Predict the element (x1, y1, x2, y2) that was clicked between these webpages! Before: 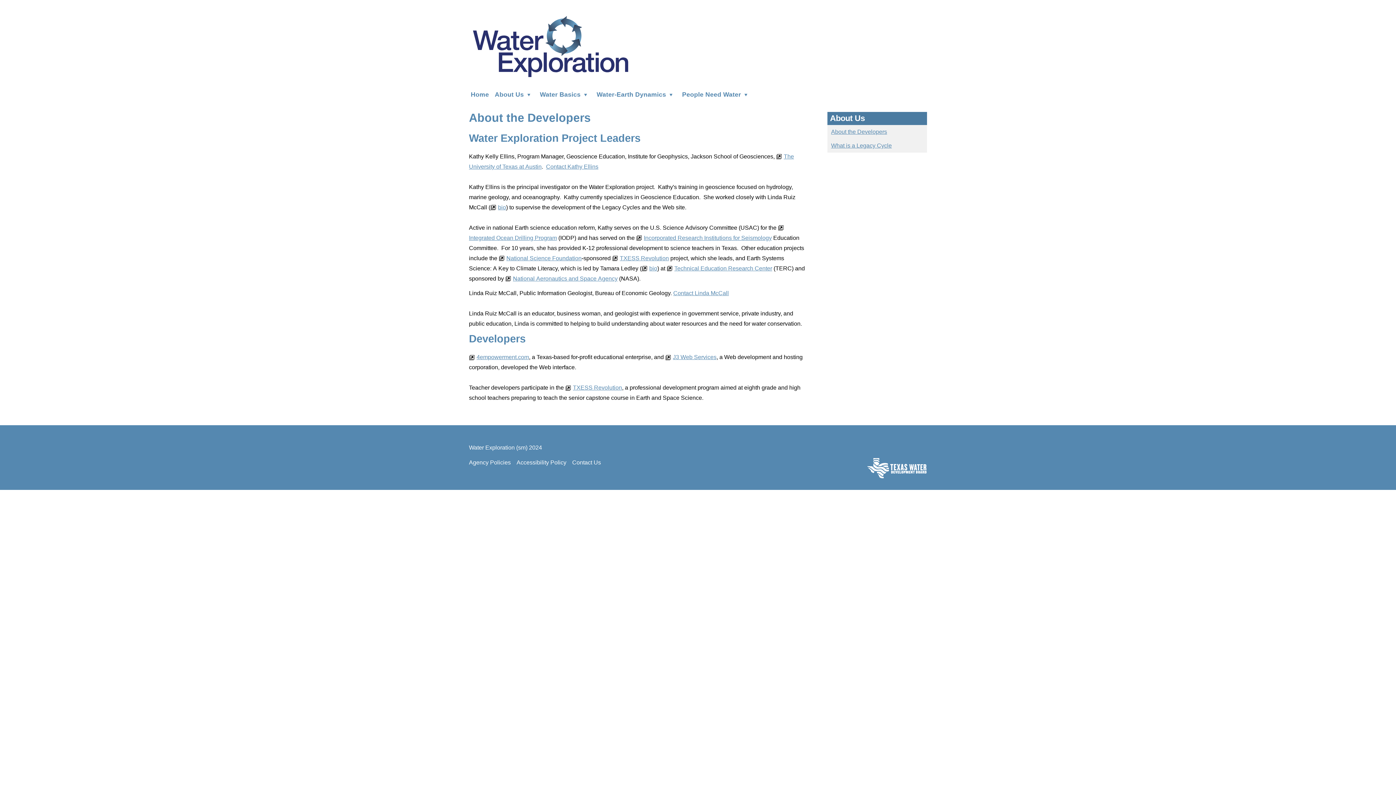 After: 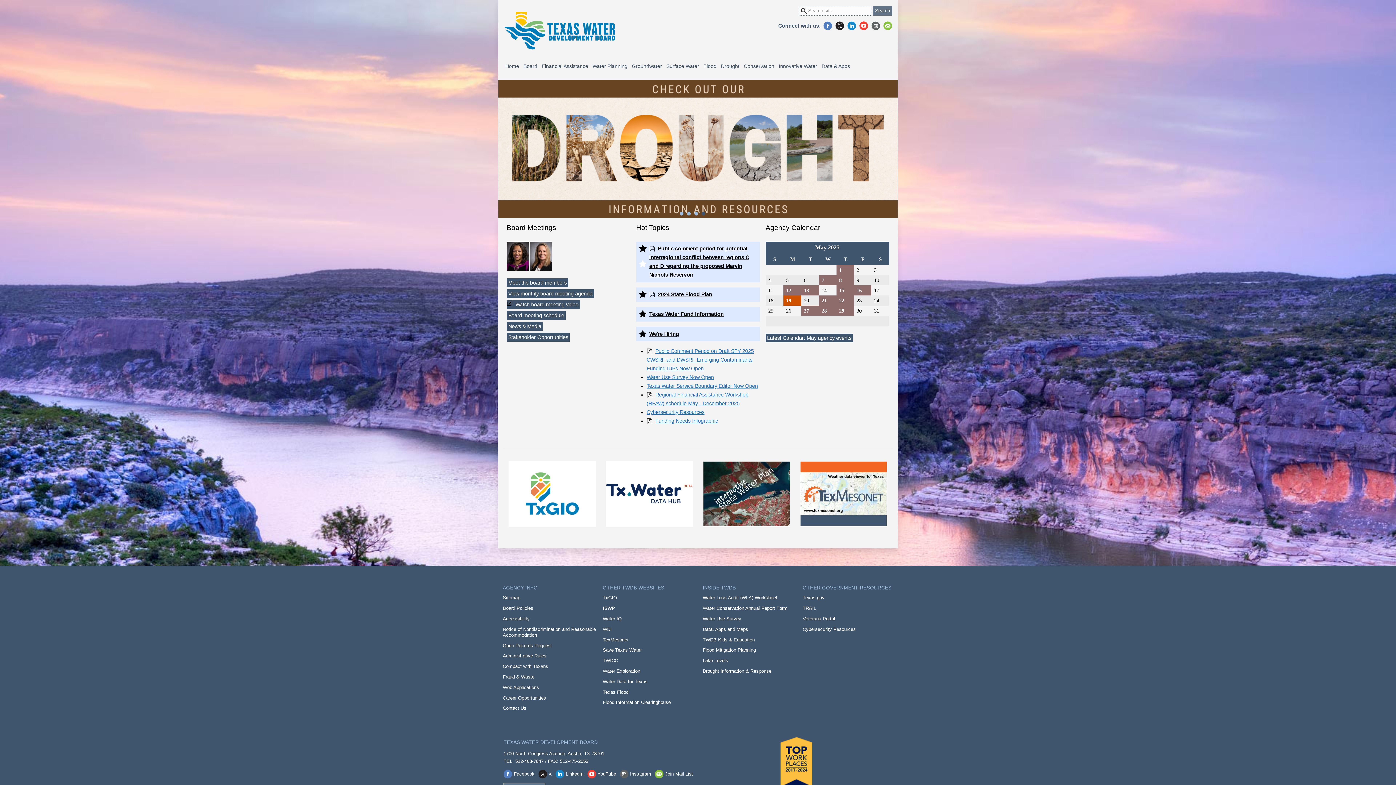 Action: label: Texas Water Development Board bbox: (867, 457, 927, 478)